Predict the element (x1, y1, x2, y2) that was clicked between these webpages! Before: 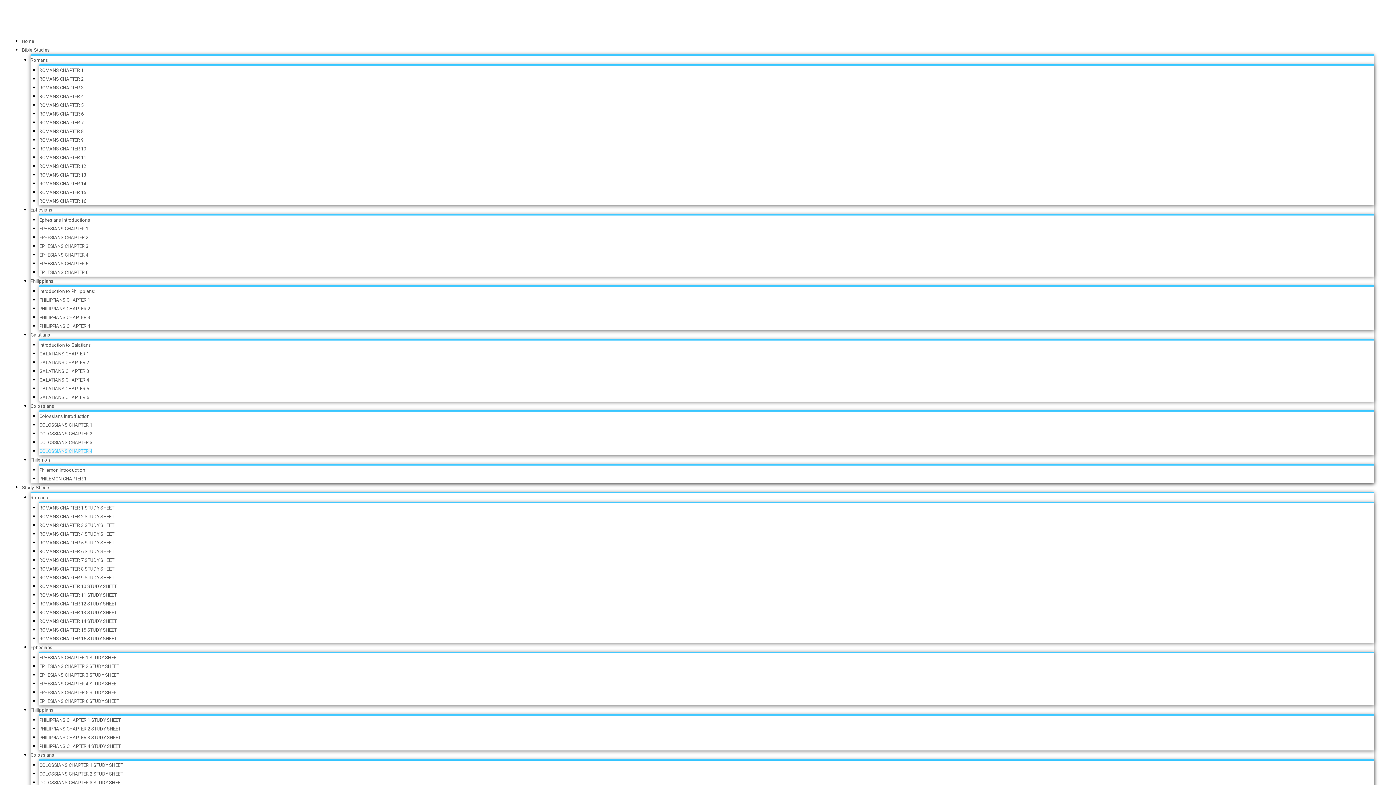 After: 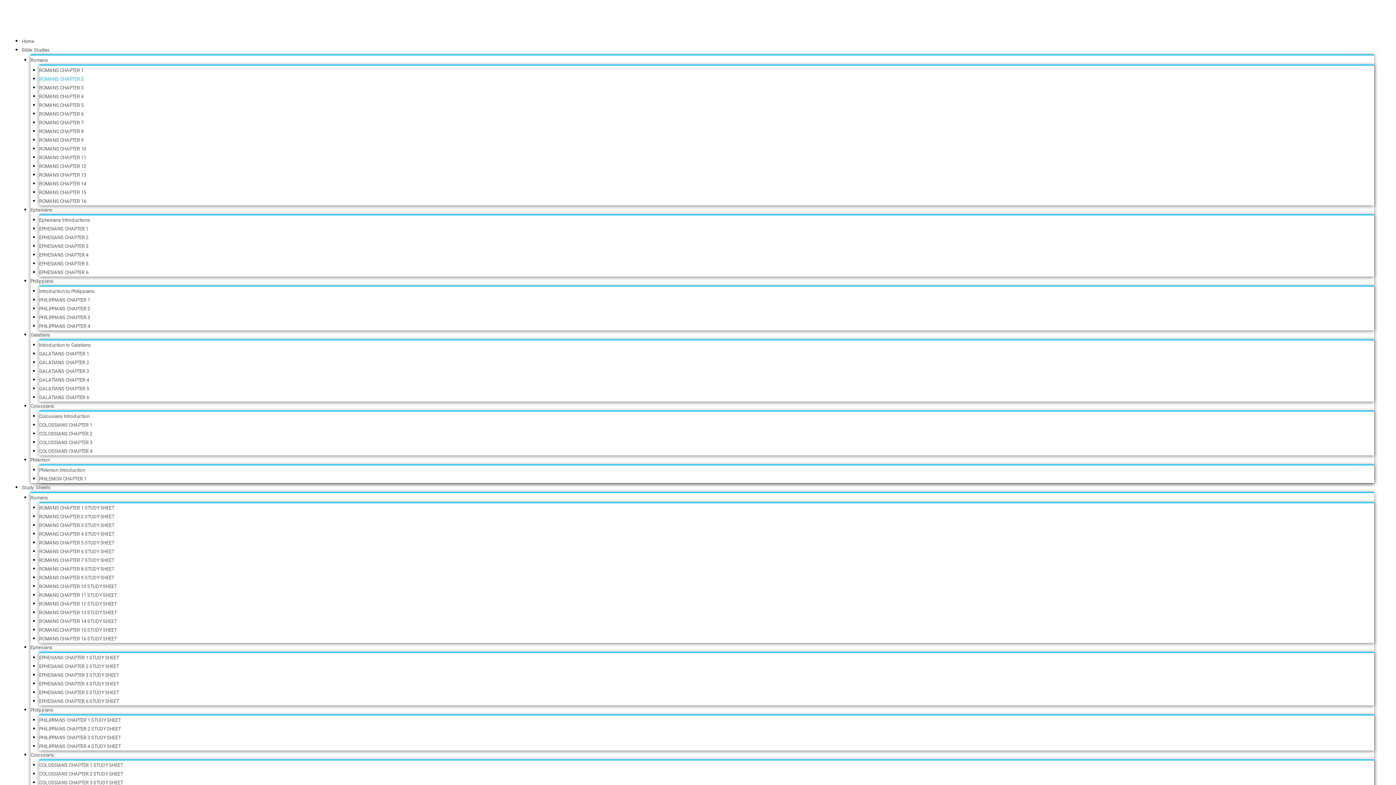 Action: label: ROMANS CHAPTER 2 bbox: (39, 76, 83, 81)